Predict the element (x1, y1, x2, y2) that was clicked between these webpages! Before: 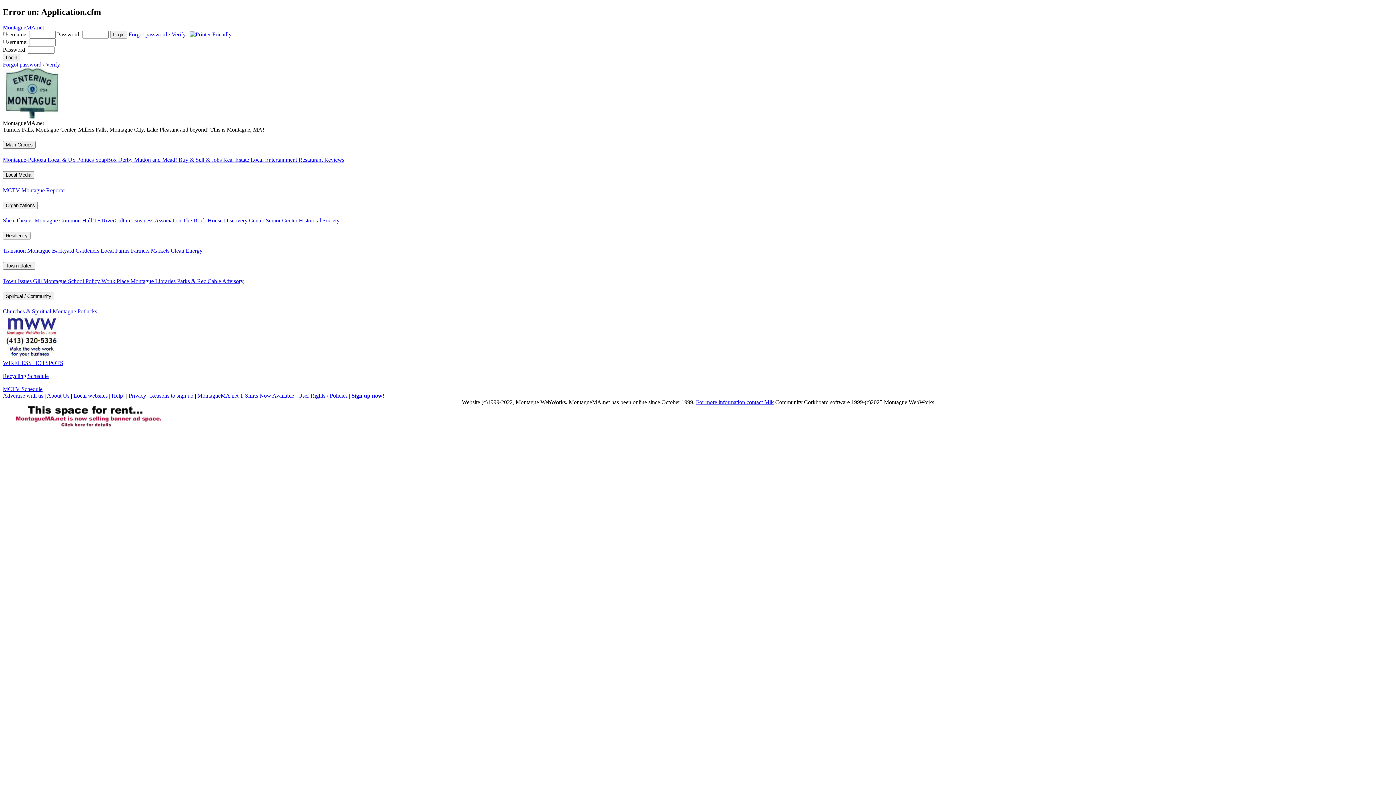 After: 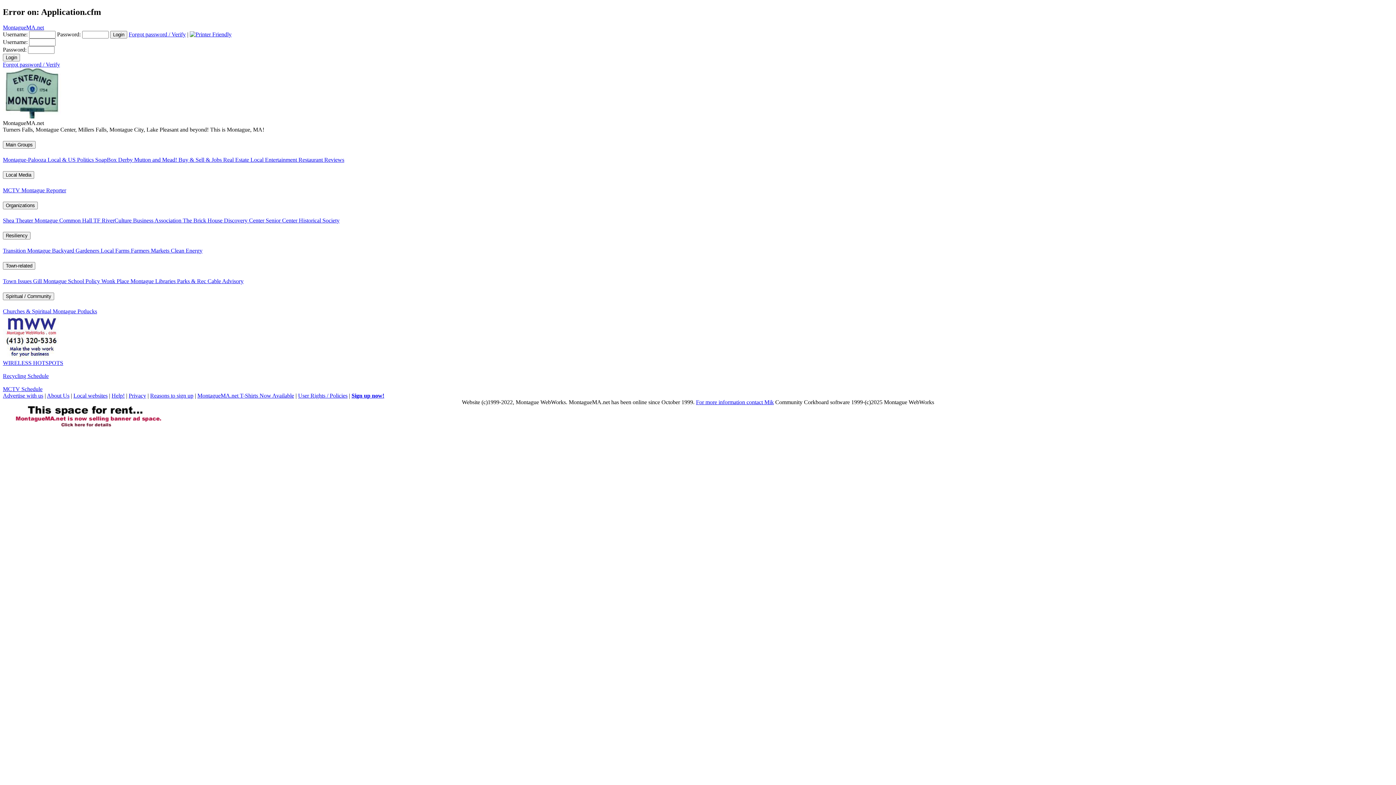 Action: bbox: (93, 217, 133, 223) label: TF RiverCulture 